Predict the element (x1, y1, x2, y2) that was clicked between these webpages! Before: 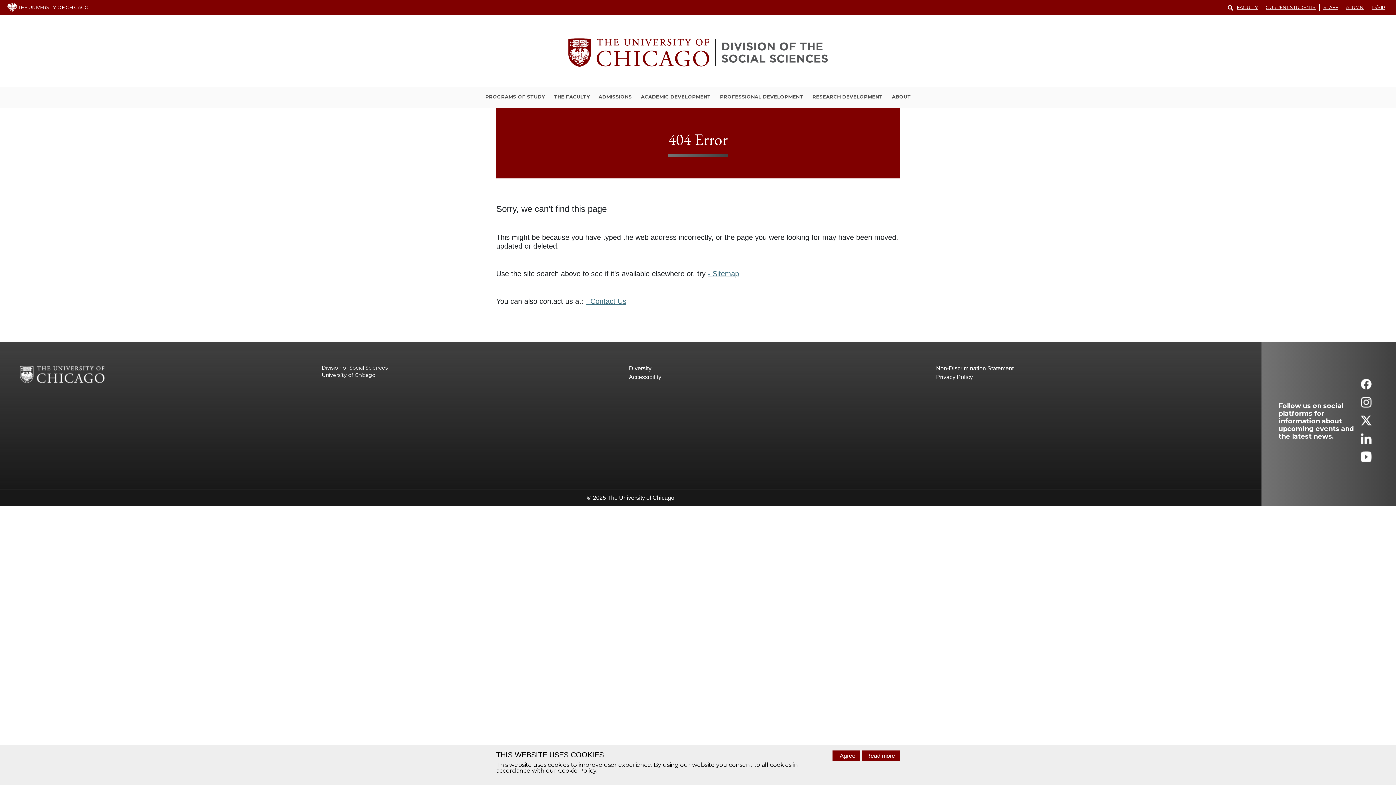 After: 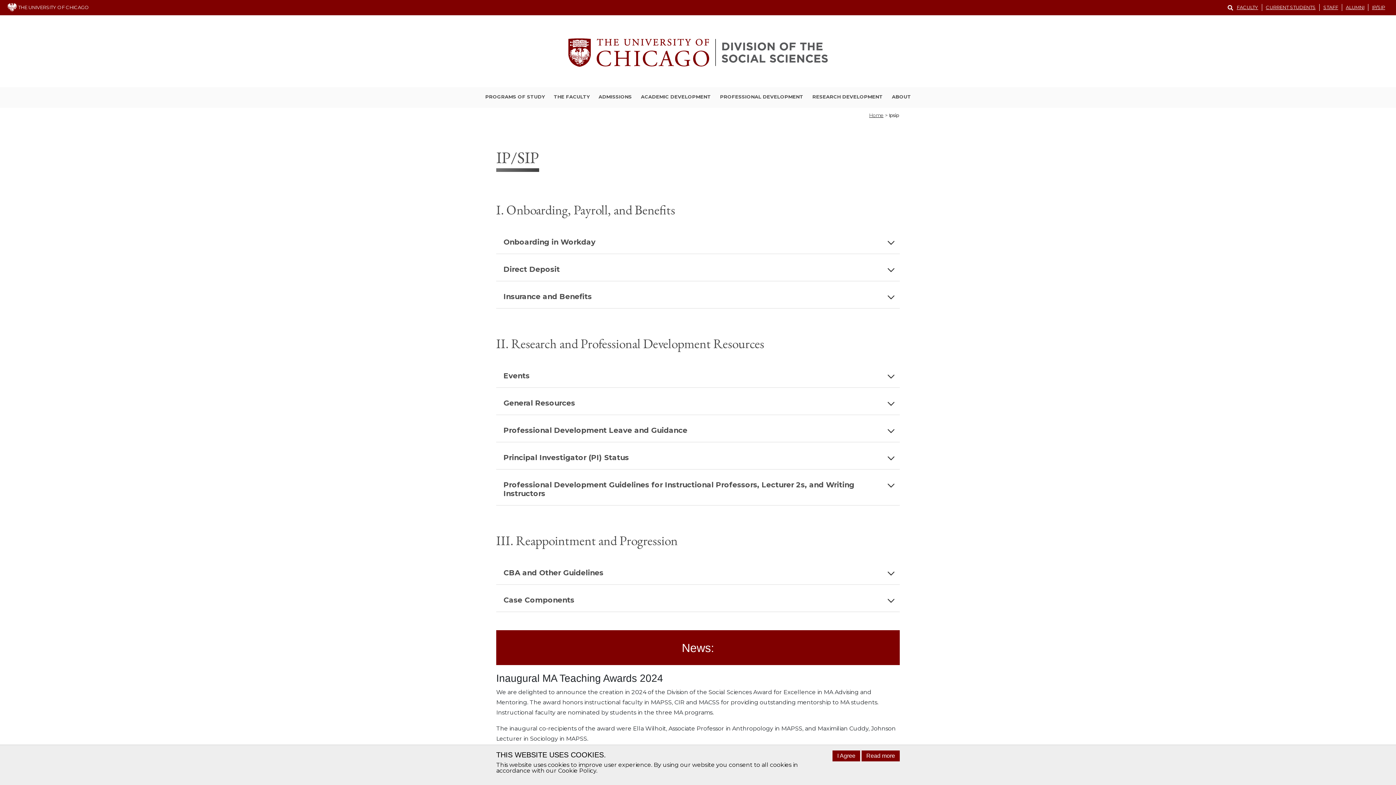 Action: label: IP/SIP bbox: (1368, 4, 1389, 10)